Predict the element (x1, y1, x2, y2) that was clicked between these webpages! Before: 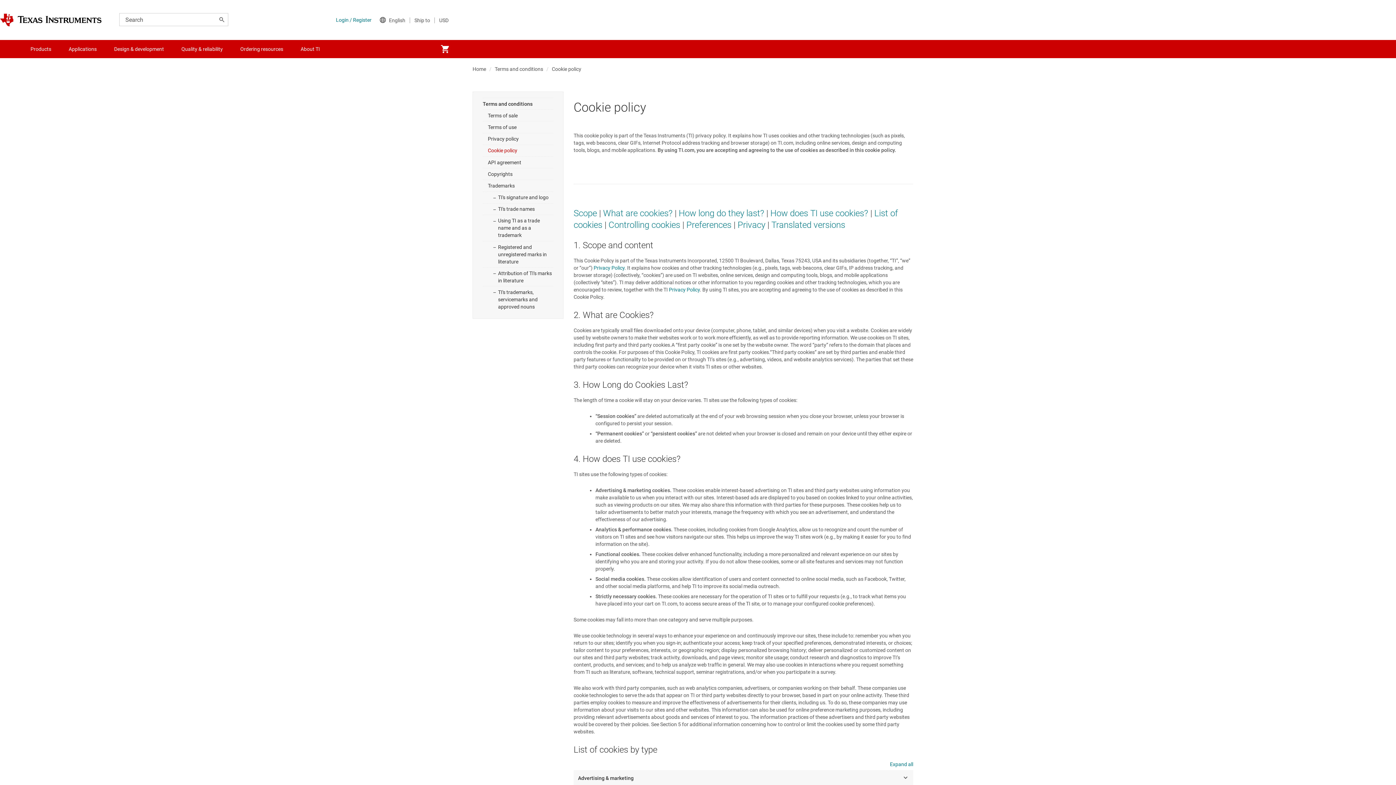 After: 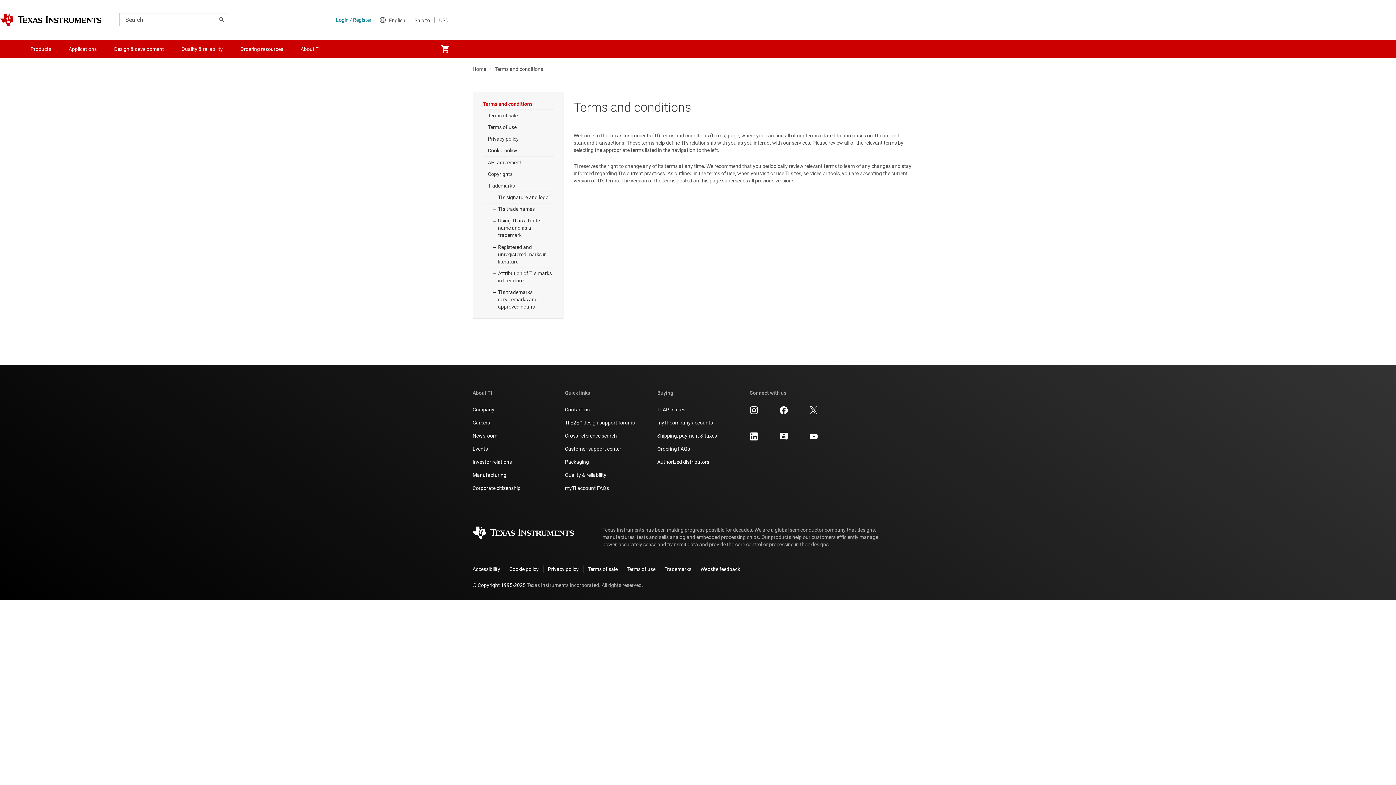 Action: bbox: (482, 97, 553, 109) label: Terms and conditions